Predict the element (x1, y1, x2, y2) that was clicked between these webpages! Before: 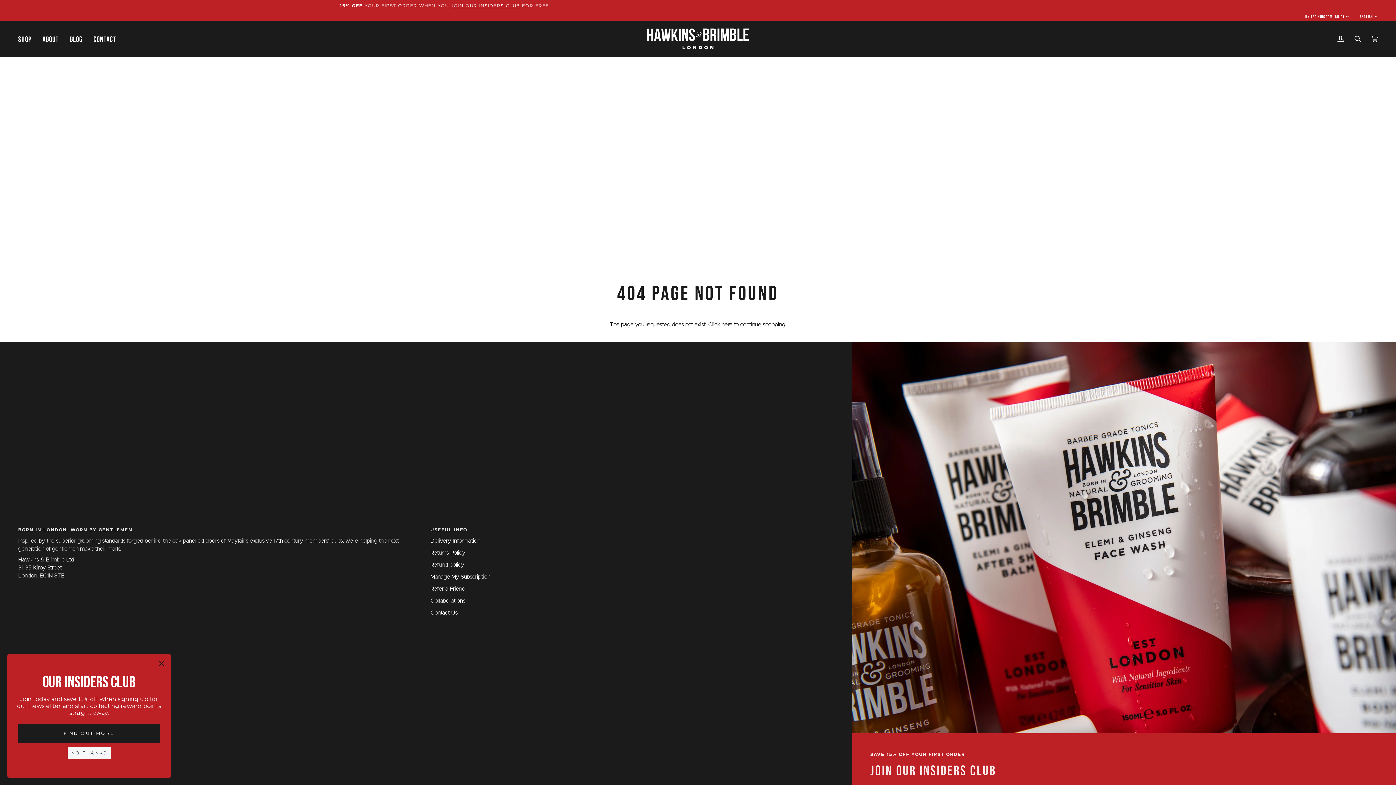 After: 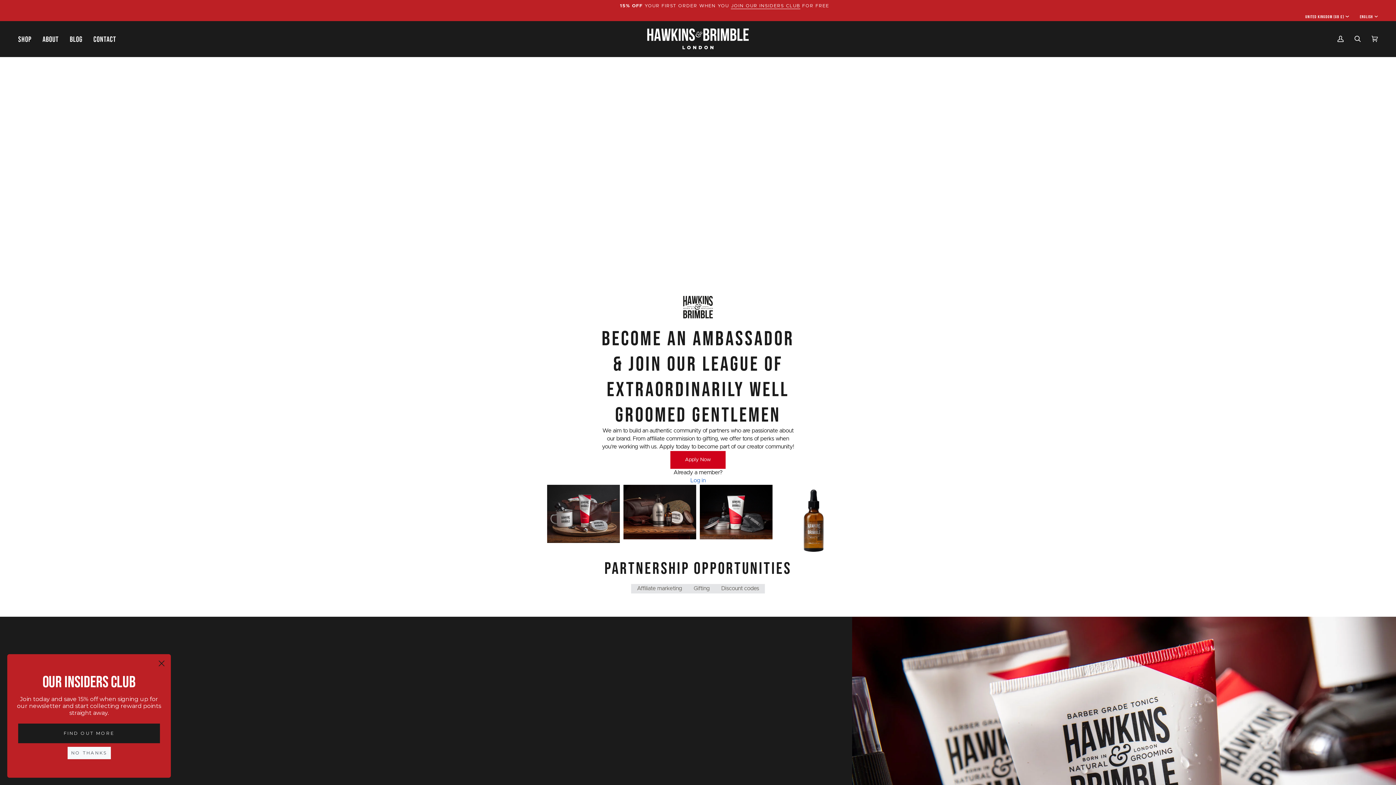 Action: bbox: (430, 598, 465, 604) label: Collaborations